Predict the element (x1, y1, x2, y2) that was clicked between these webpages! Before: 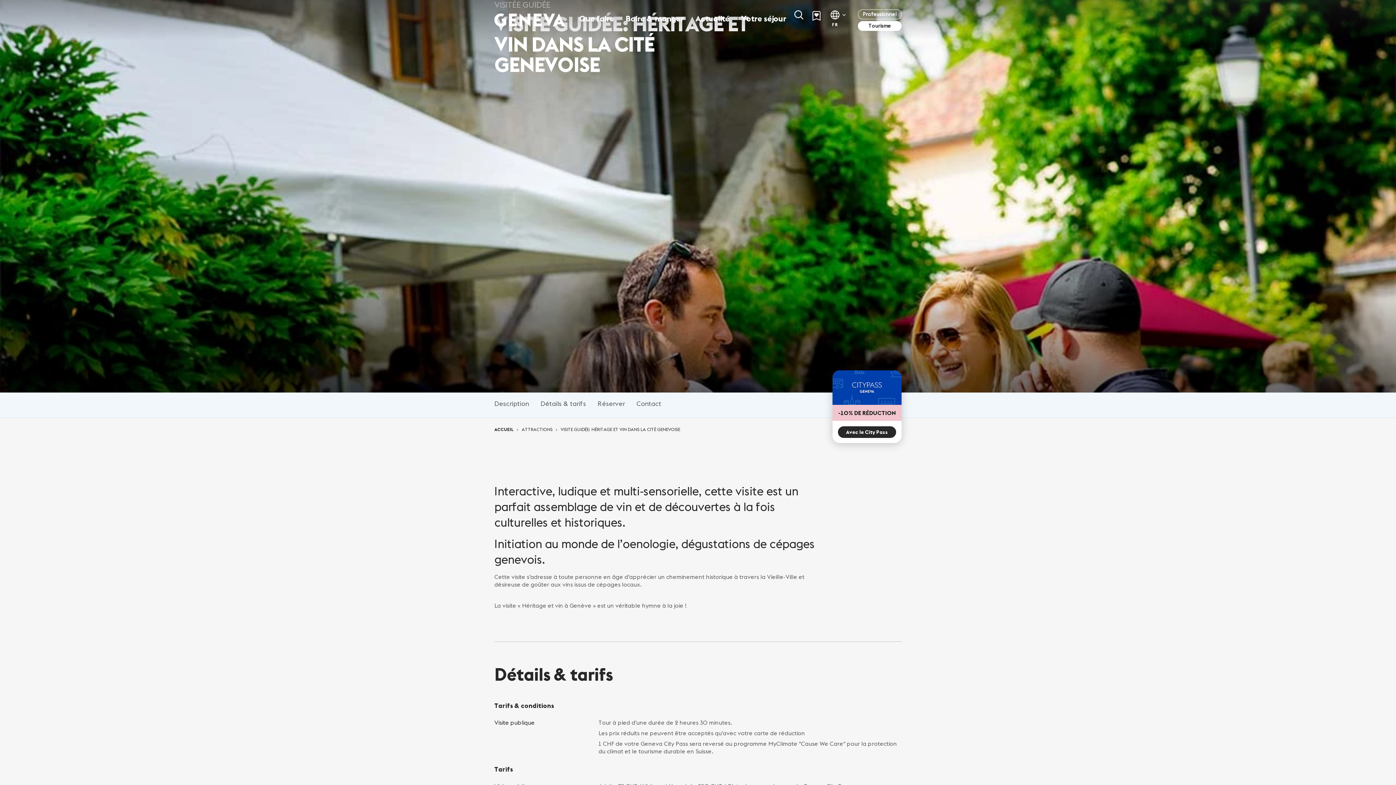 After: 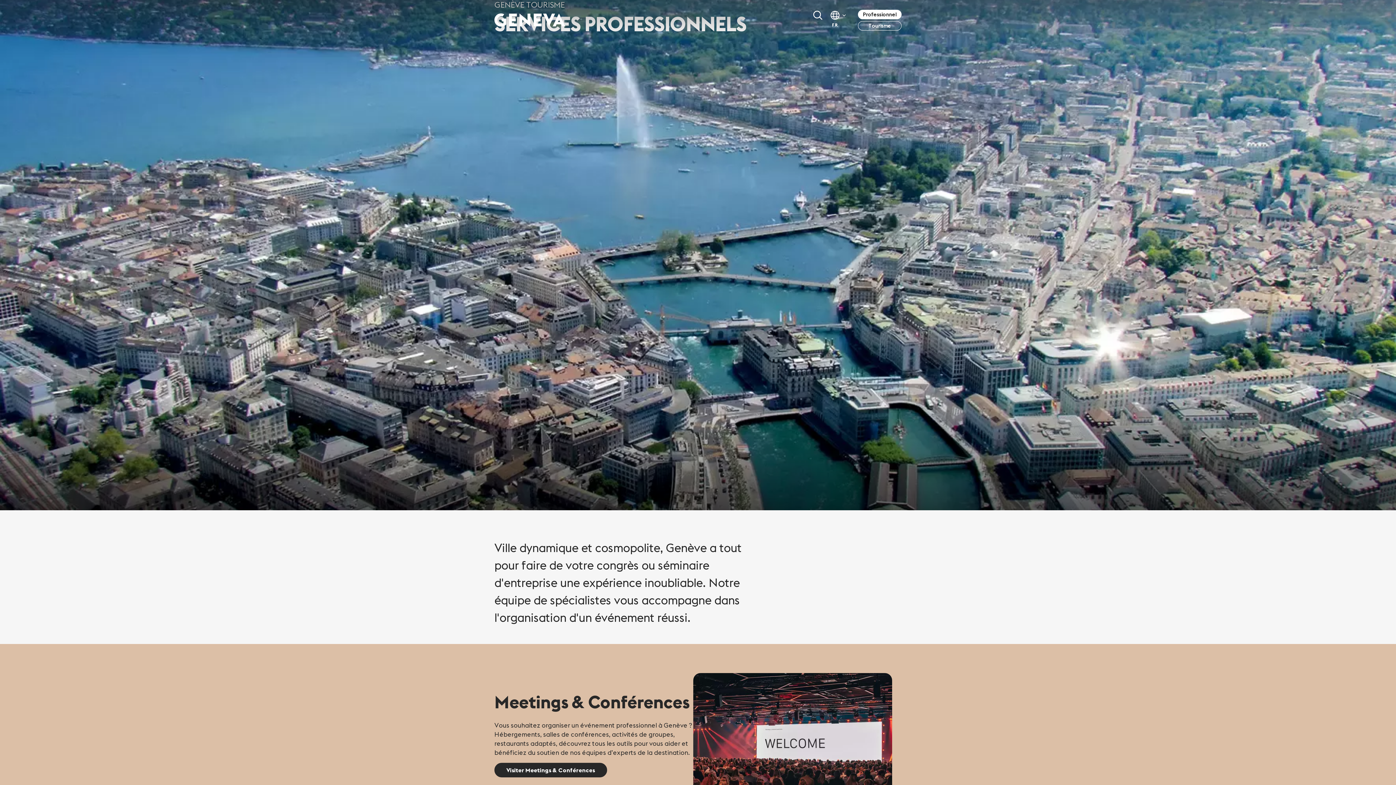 Action: label: Professionnel bbox: (858, 9, 901, 19)